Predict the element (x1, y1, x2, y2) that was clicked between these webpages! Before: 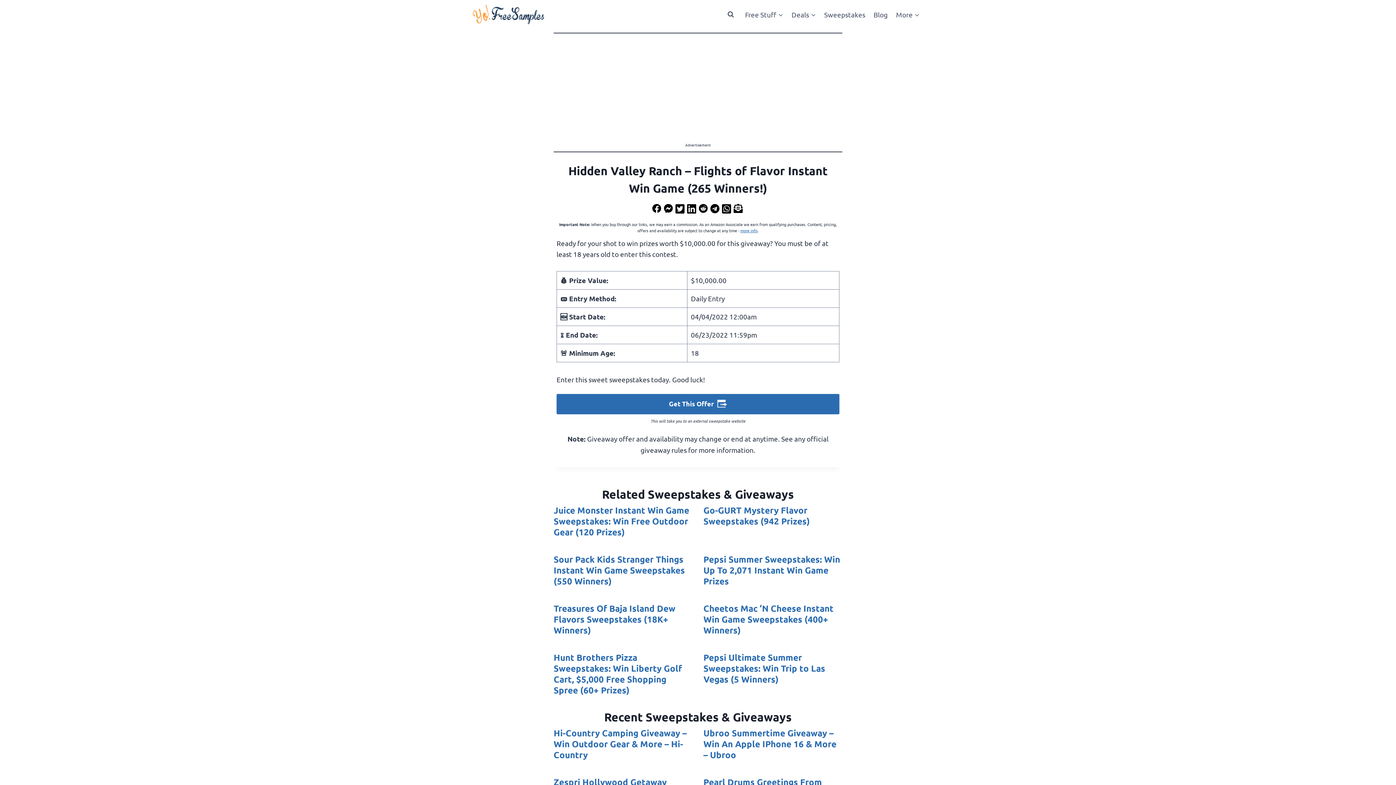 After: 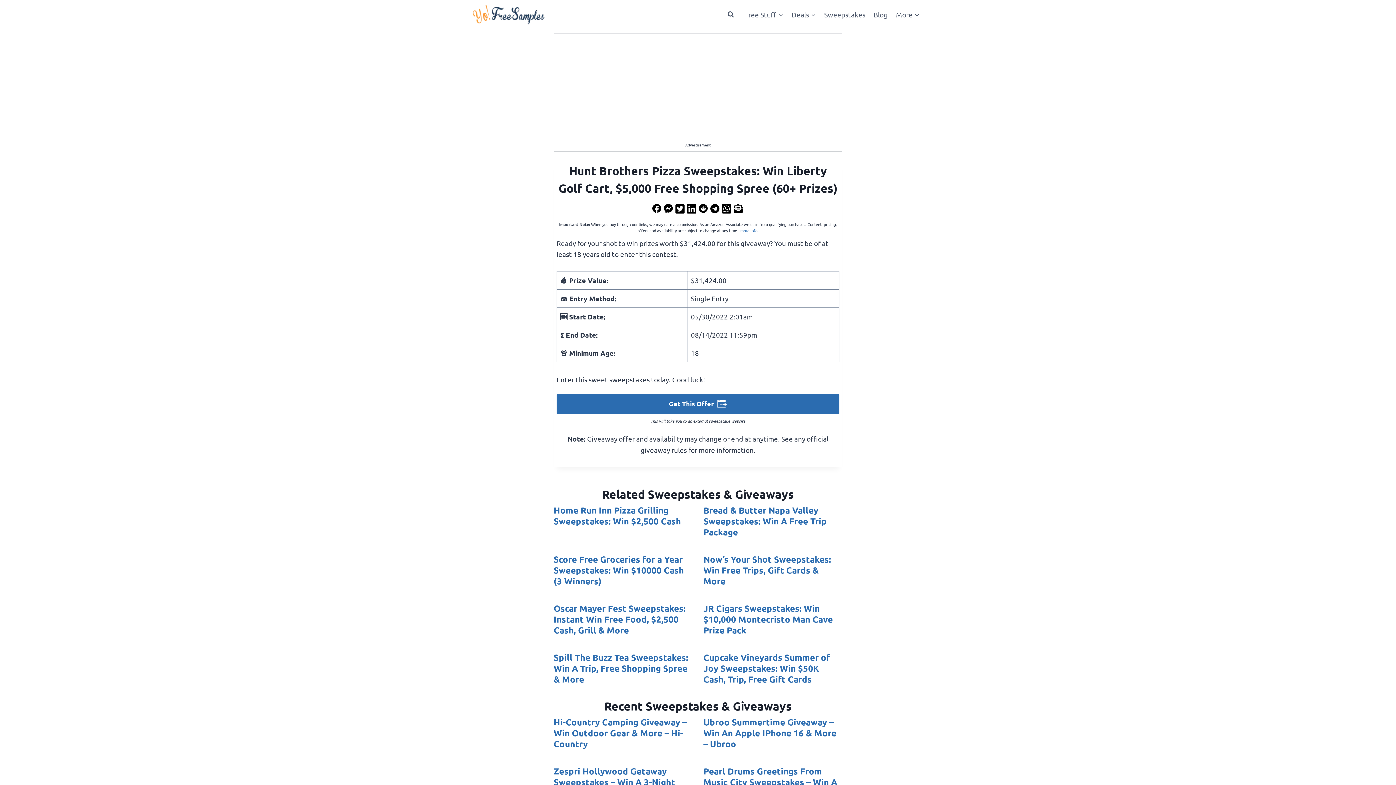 Action: bbox: (553, 652, 692, 696) label: Hunt Brothers Pizza Sweepstakes: Win Liberty Golf Cart, $5,000 Free Shopping Spree (60+ Prizes)